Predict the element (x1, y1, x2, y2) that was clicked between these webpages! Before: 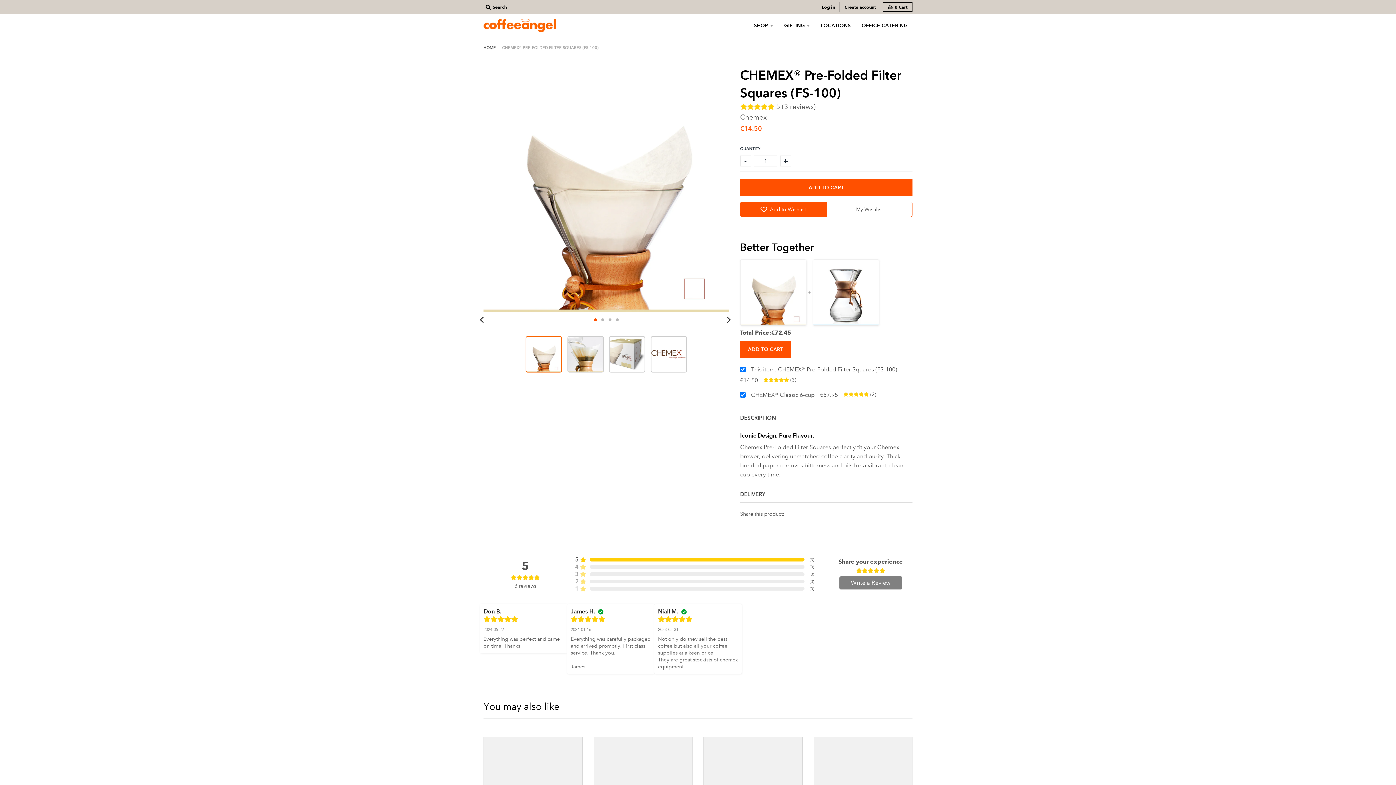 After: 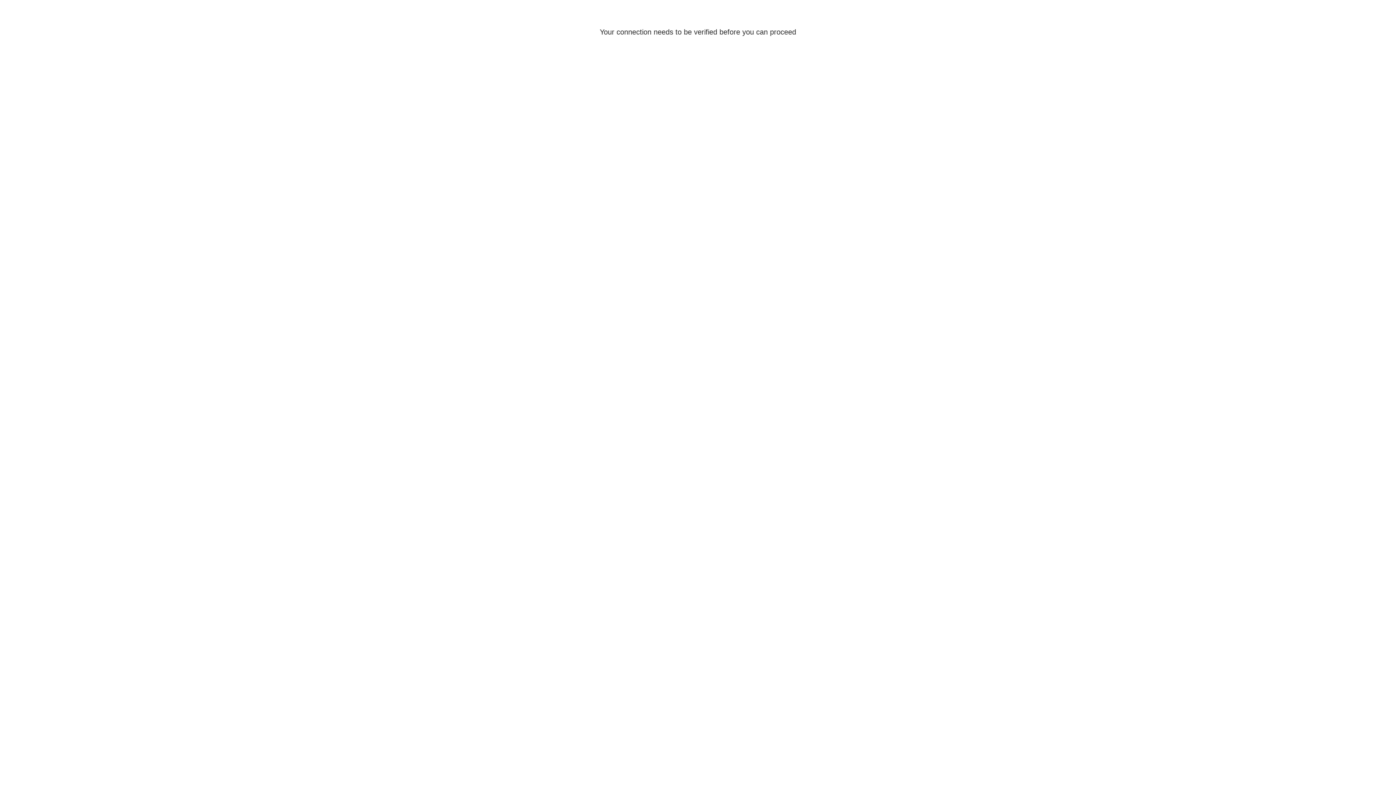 Action: label: Log in bbox: (820, 2, 837, 12)